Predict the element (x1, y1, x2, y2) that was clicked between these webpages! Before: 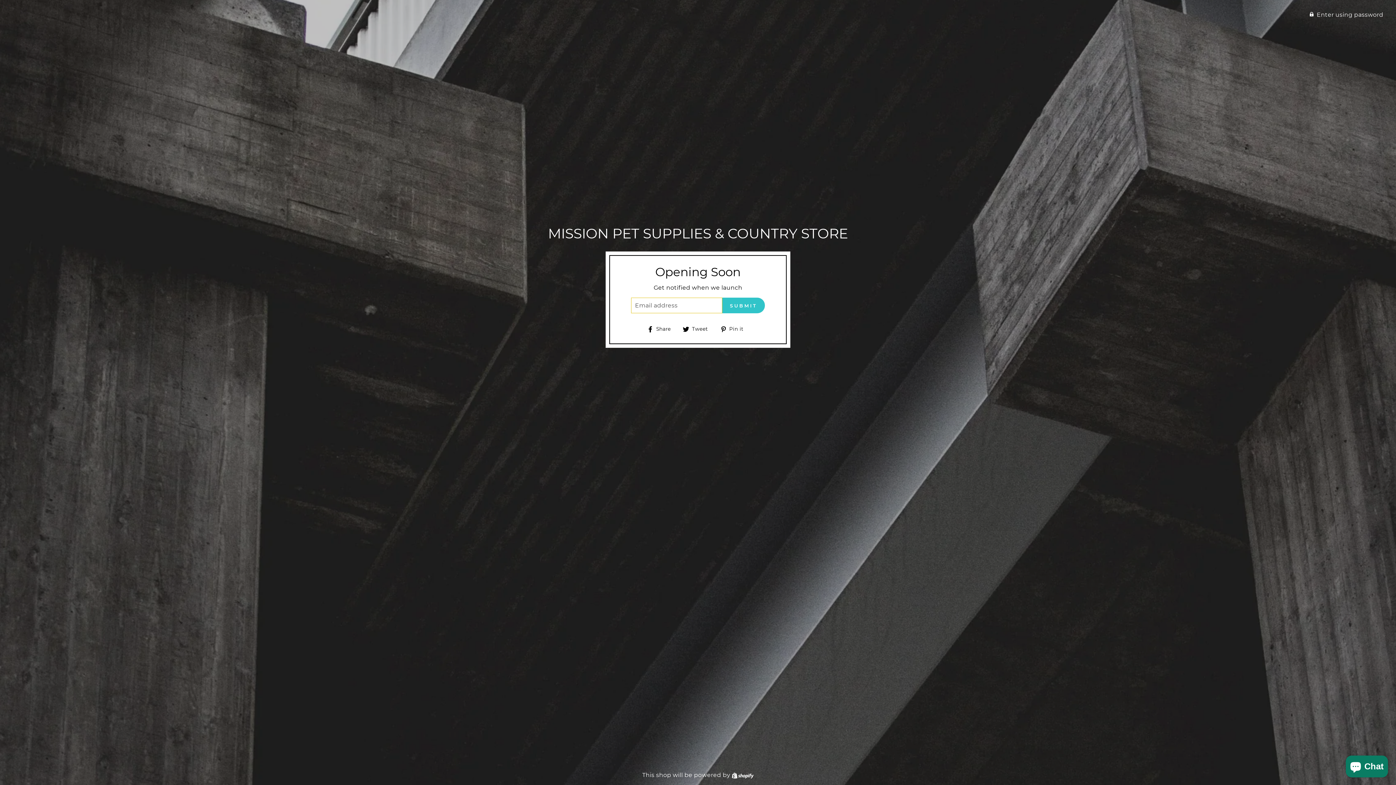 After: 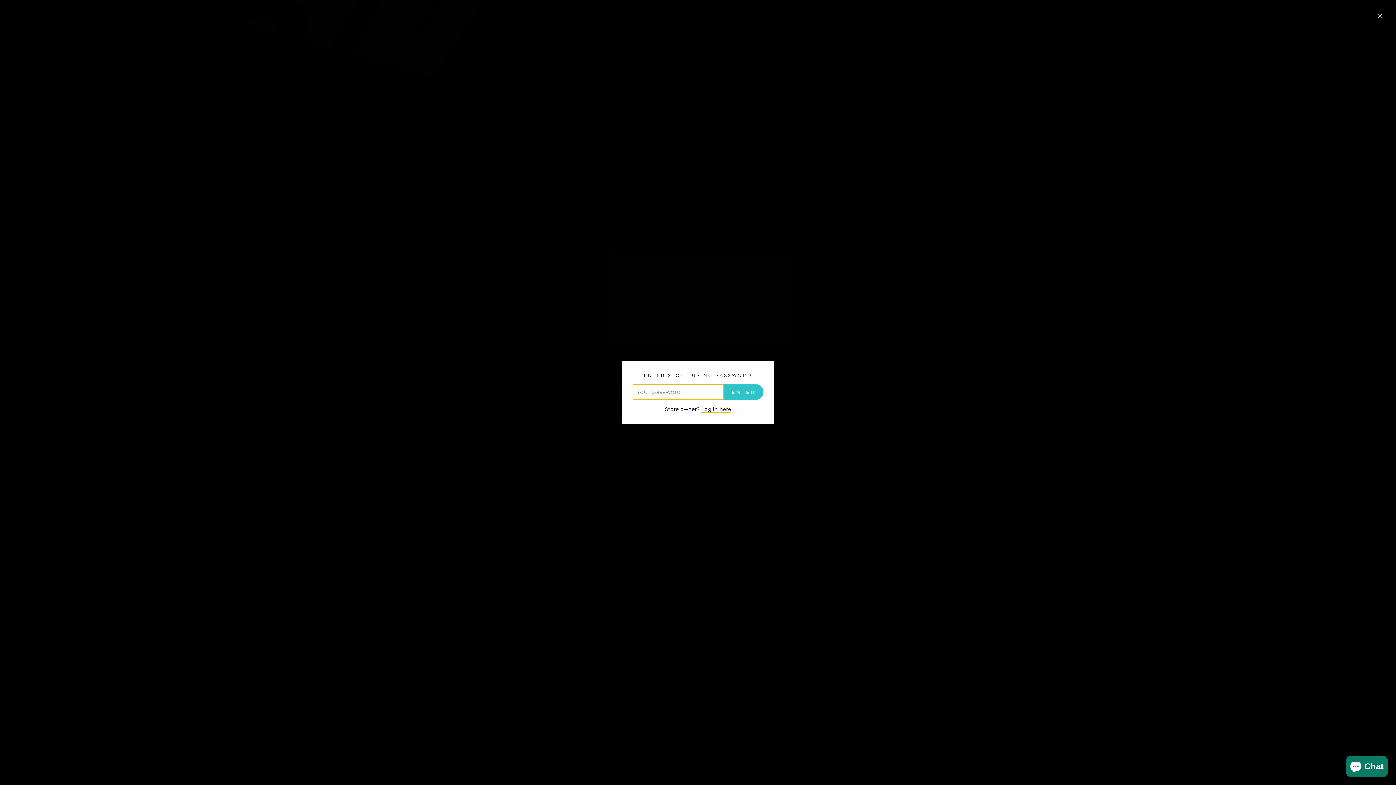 Action: bbox: (1304, 7, 1389, 21) label:  Enter using password